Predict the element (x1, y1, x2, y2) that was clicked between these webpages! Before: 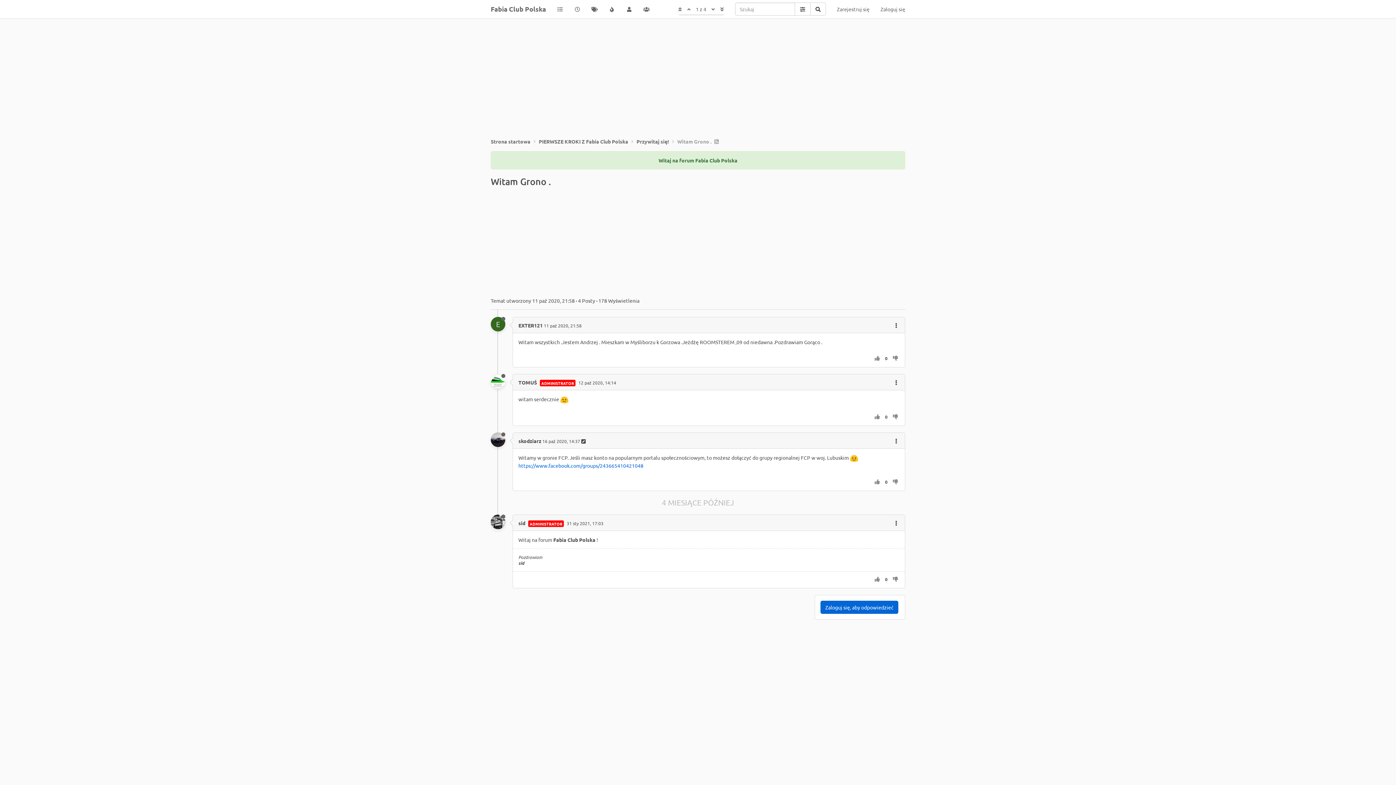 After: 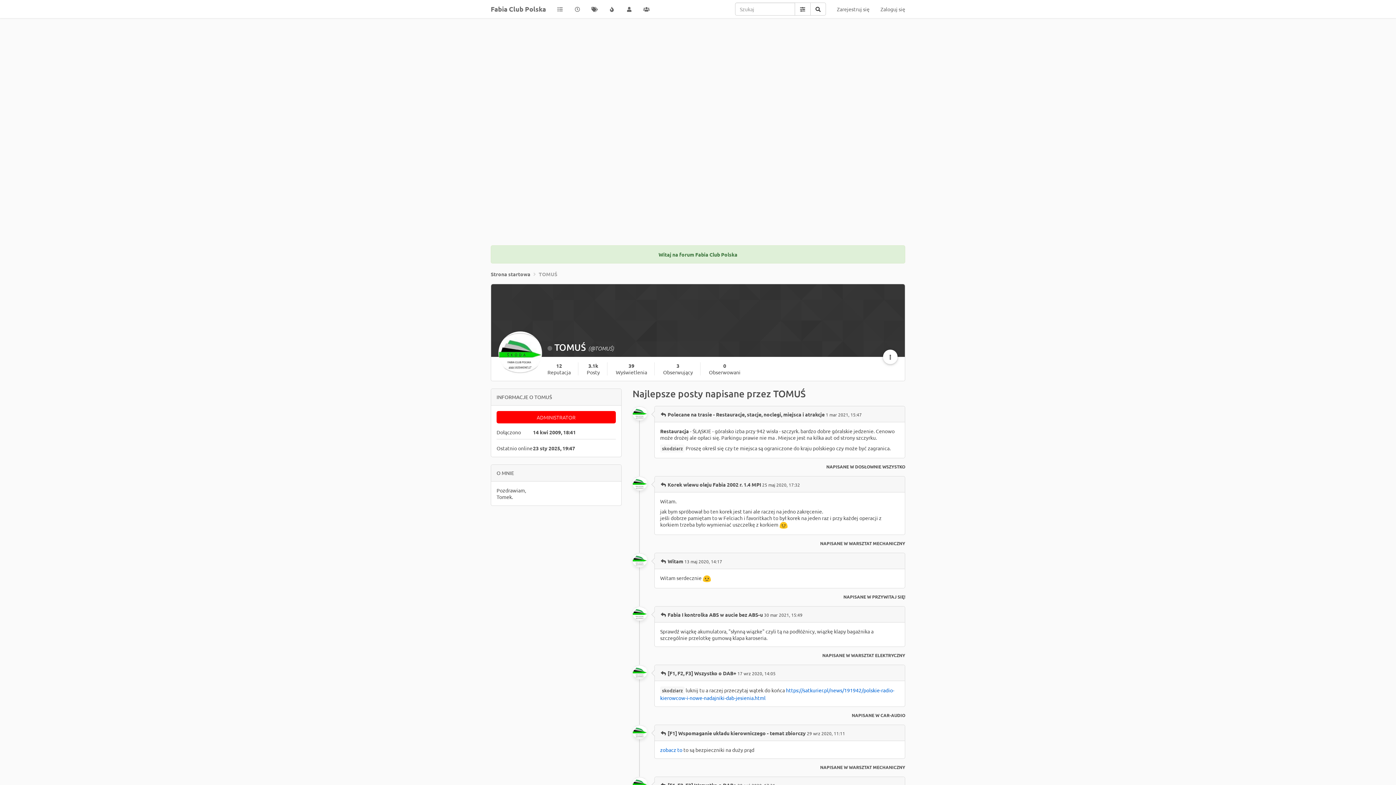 Action: bbox: (518, 379, 537, 385) label: TOMUŚ